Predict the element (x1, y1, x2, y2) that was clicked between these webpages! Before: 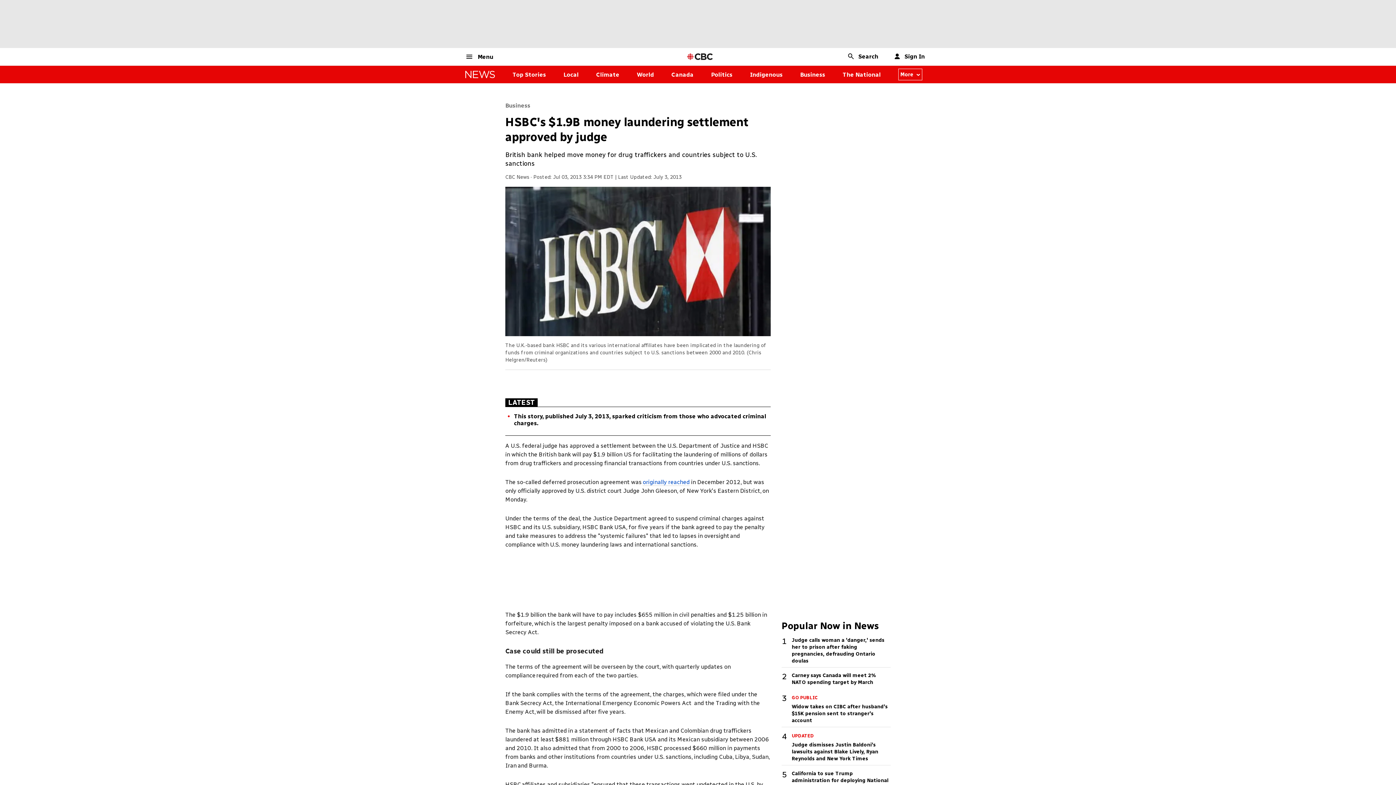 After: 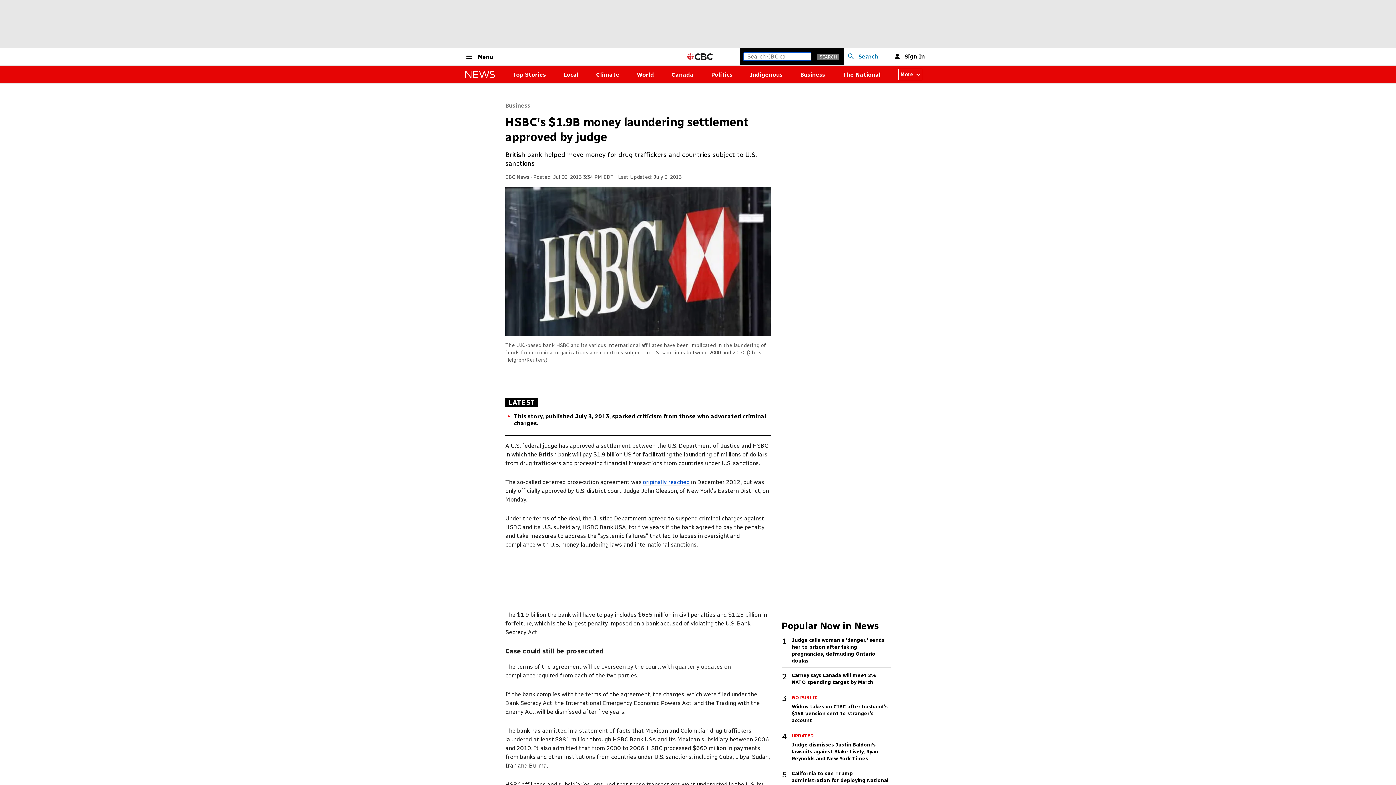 Action: bbox: (848, 53, 878, 60) label: Search